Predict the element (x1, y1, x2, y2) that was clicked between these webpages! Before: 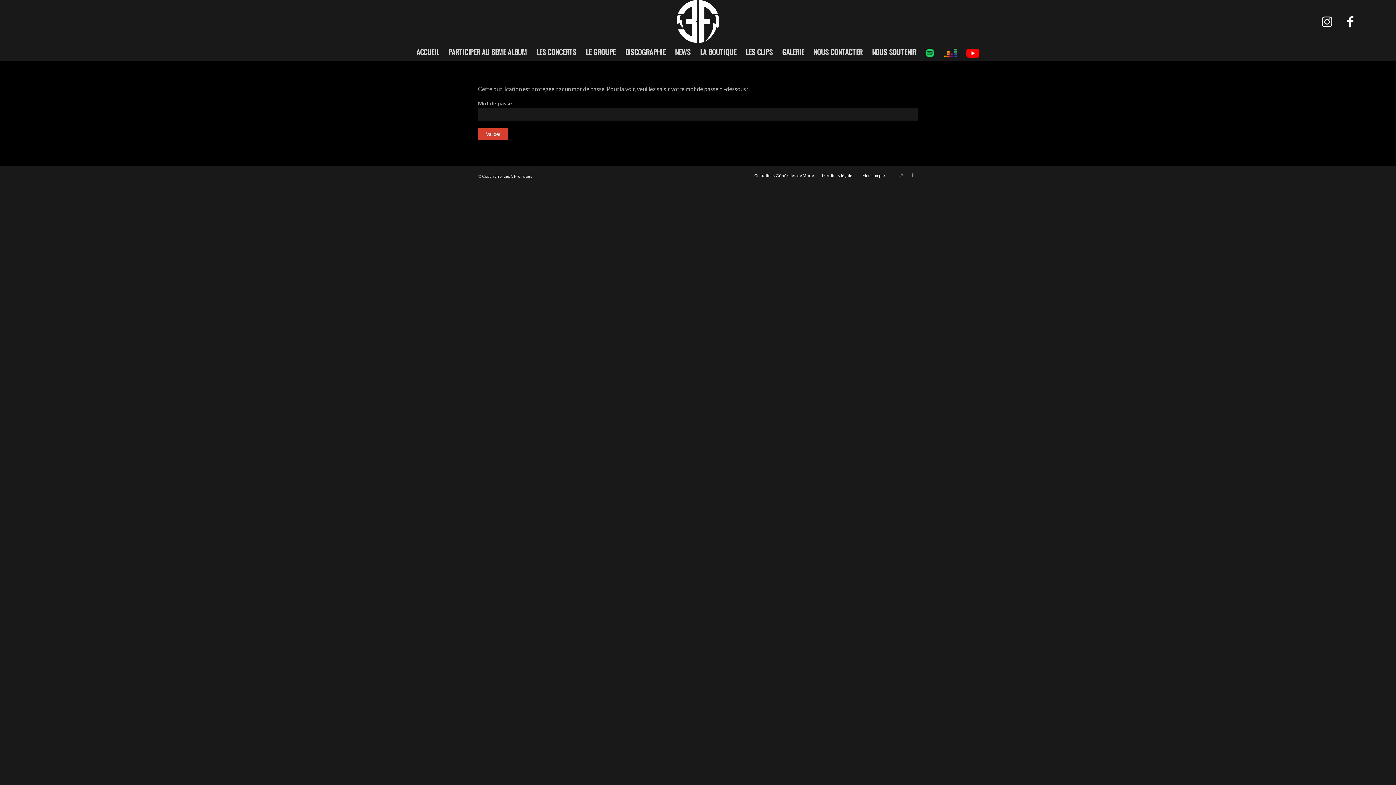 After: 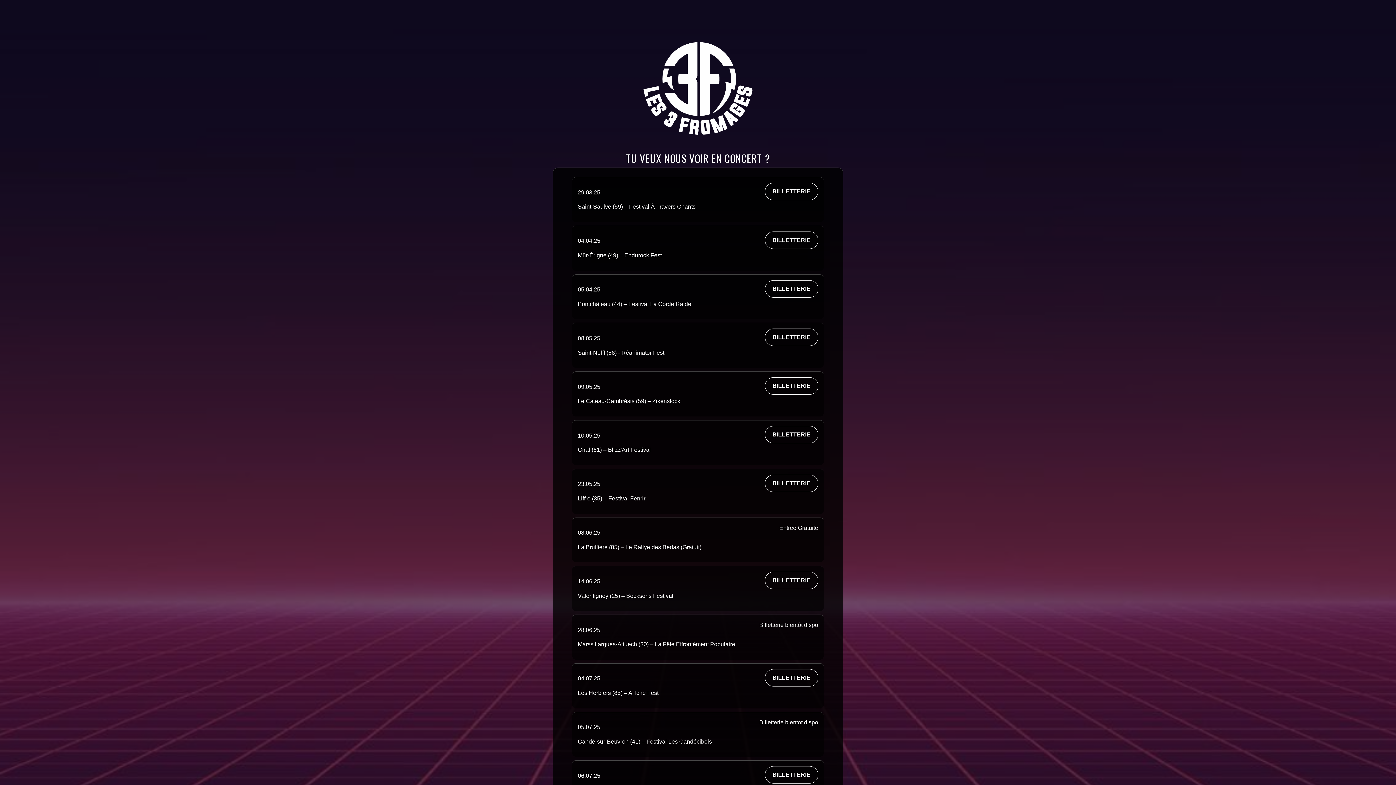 Action: bbox: (676, 0, 719, 42) label: Les 3 Fromages